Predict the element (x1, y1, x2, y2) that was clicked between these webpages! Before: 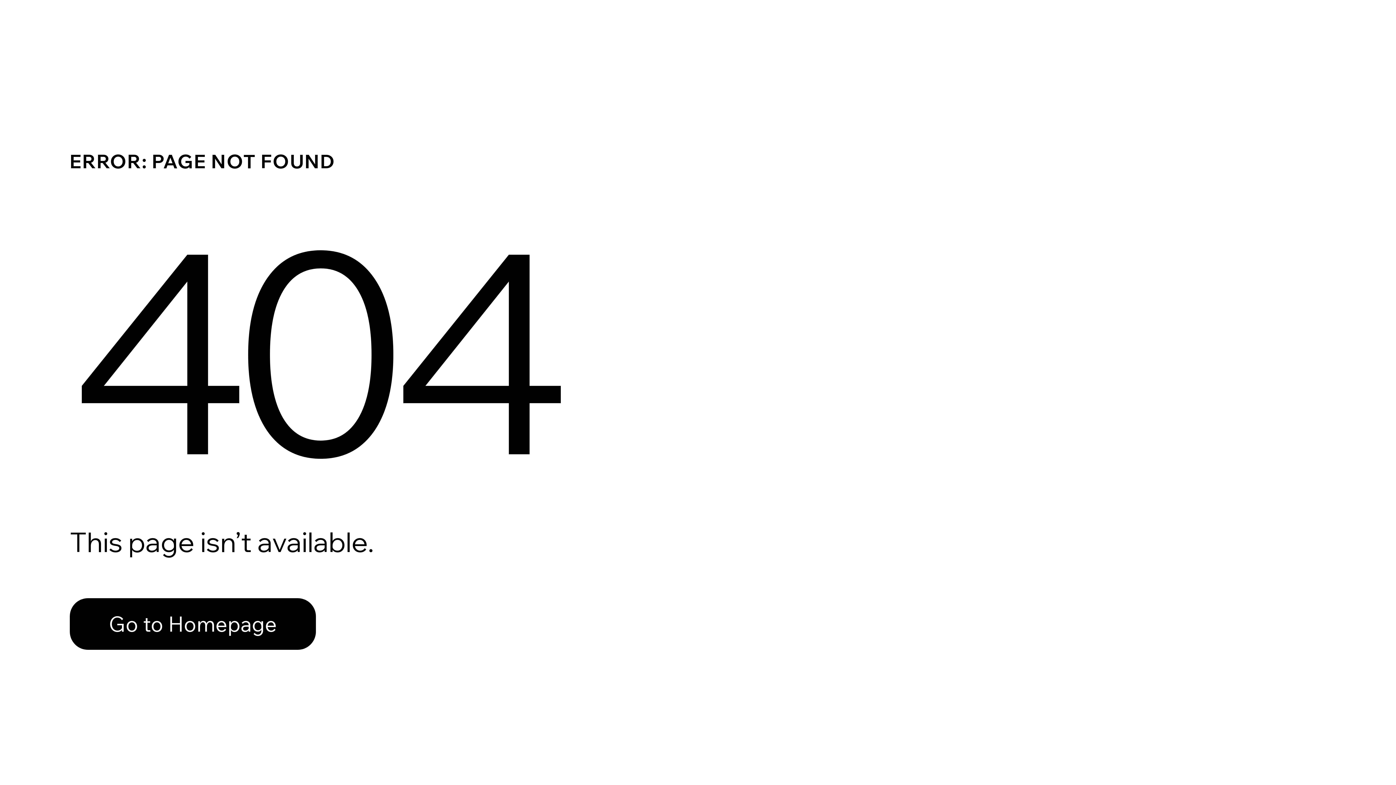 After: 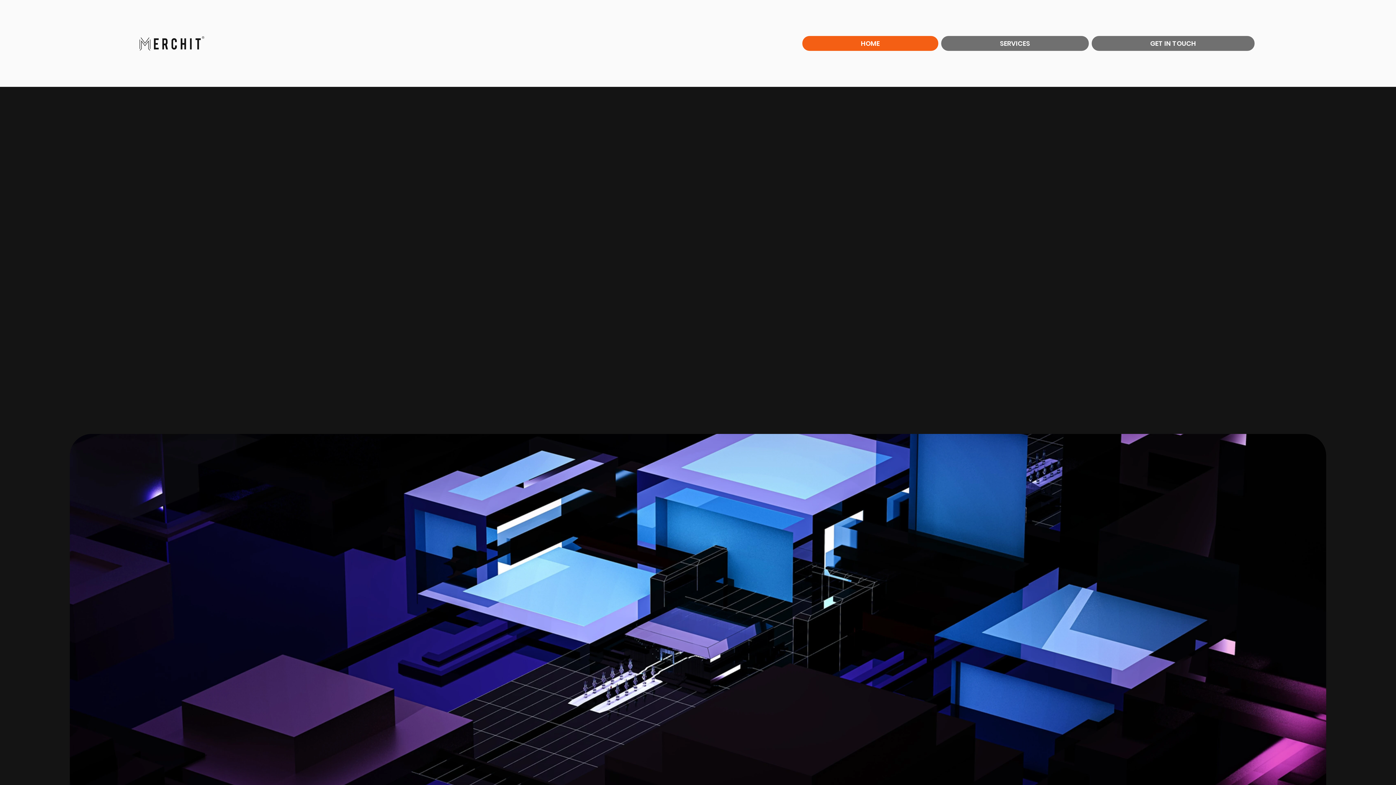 Action: bbox: (69, 582, 768, 659) label: Go to Homepage